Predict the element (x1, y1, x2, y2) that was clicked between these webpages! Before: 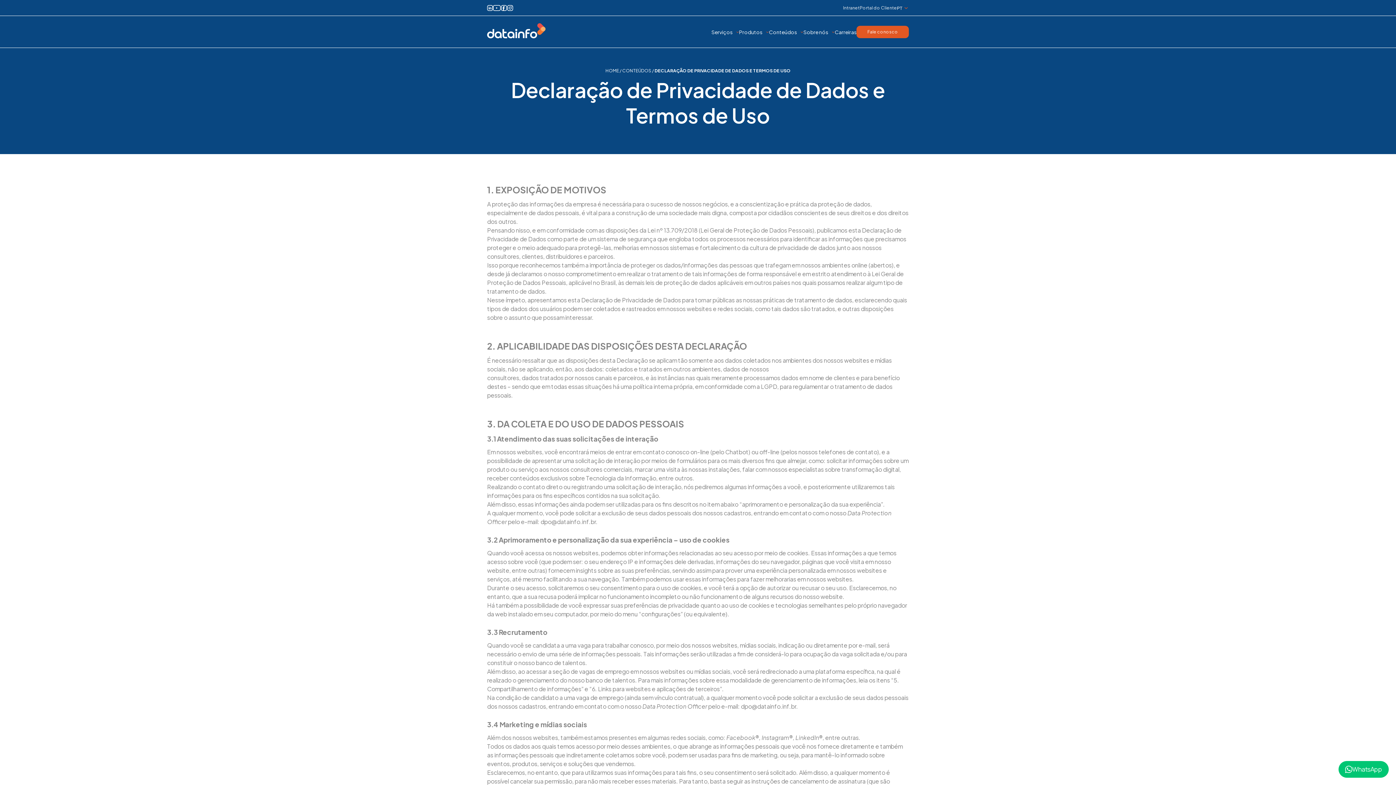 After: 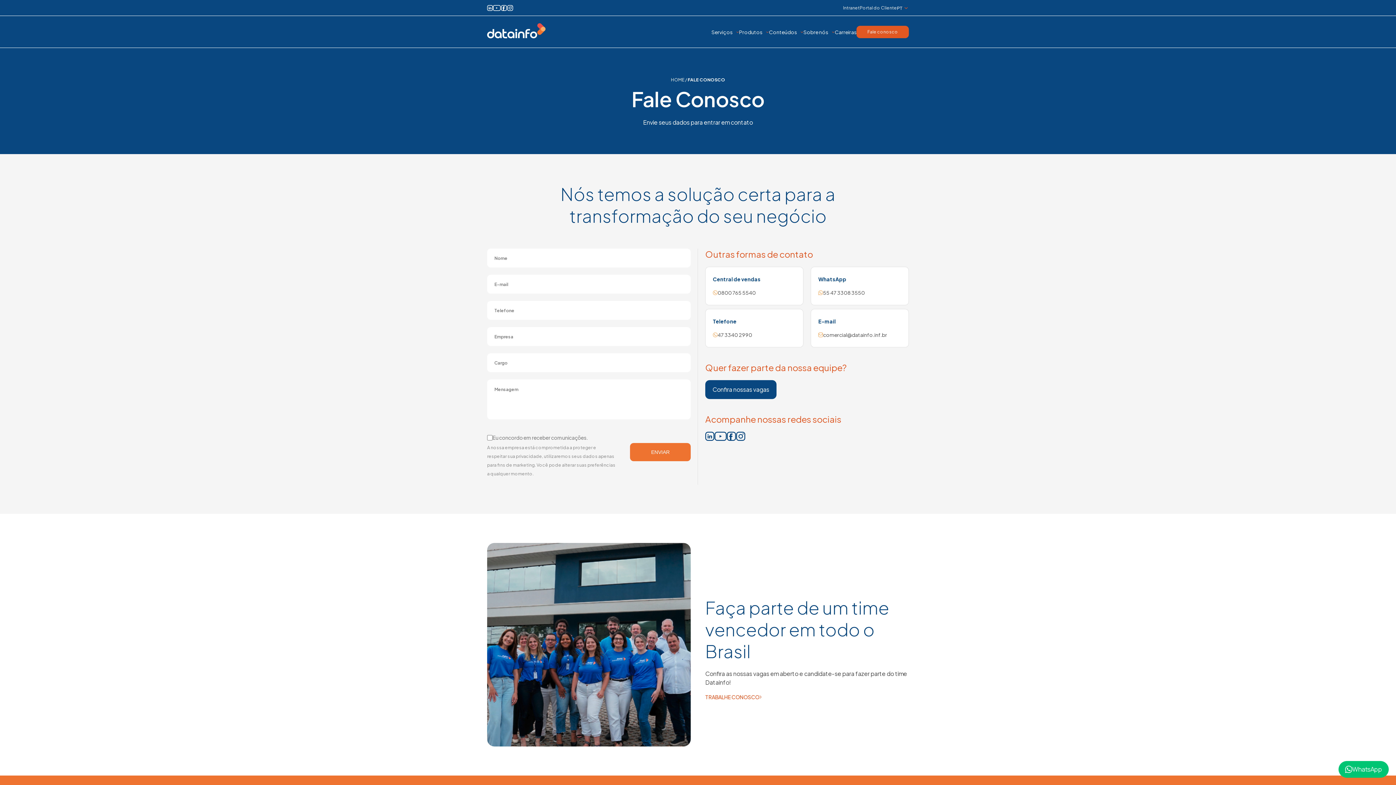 Action: bbox: (856, 25, 909, 38) label: Fale conosco